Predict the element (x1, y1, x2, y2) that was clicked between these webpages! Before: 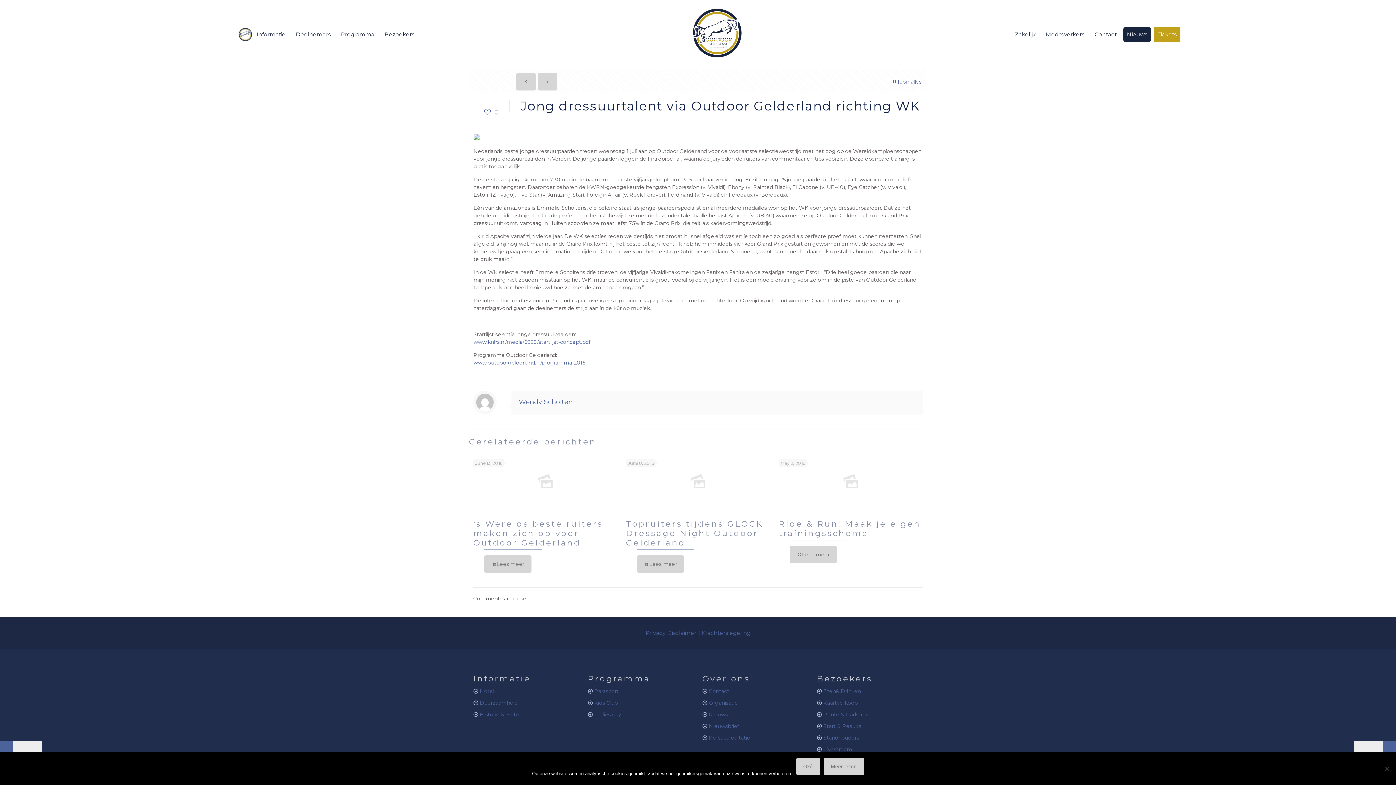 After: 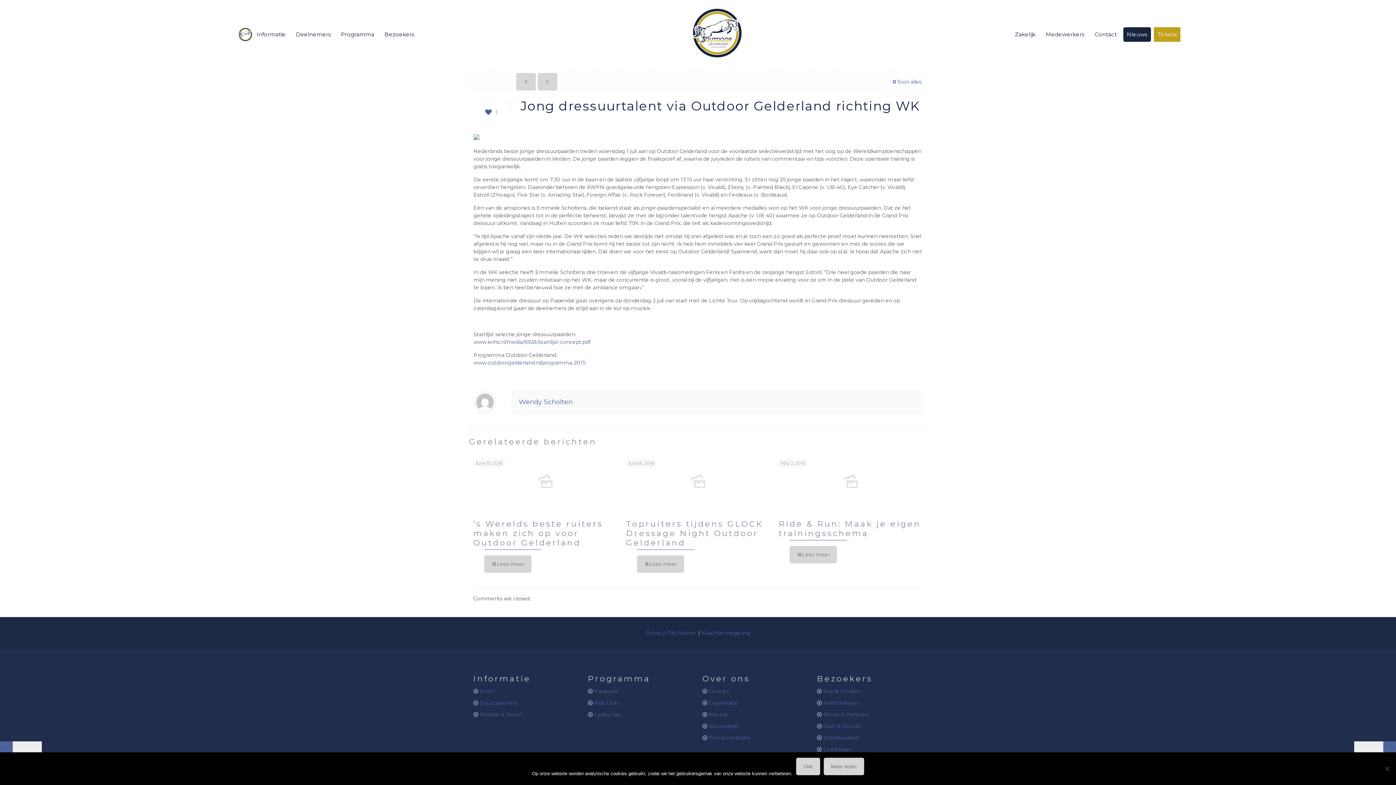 Action: label: 0 bbox: (484, 108, 498, 116)